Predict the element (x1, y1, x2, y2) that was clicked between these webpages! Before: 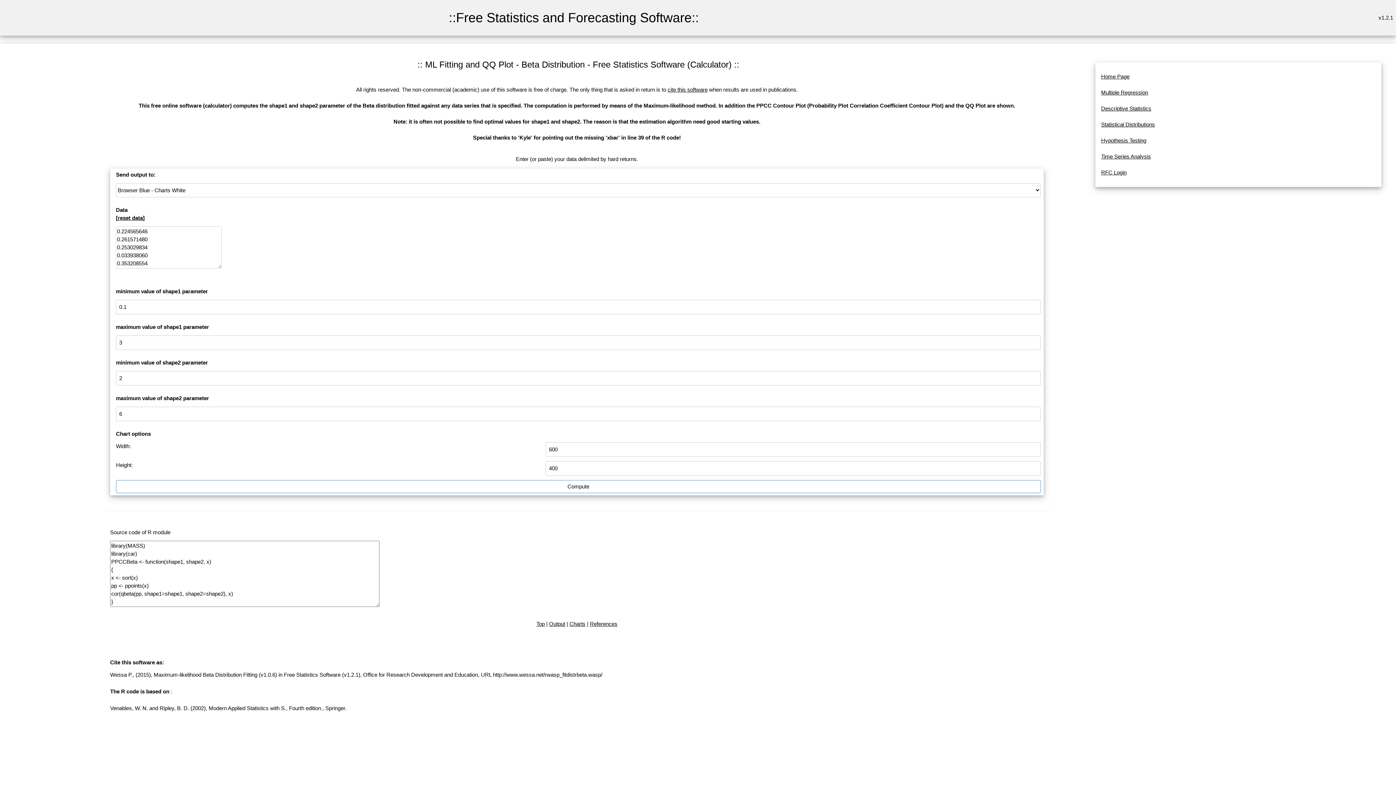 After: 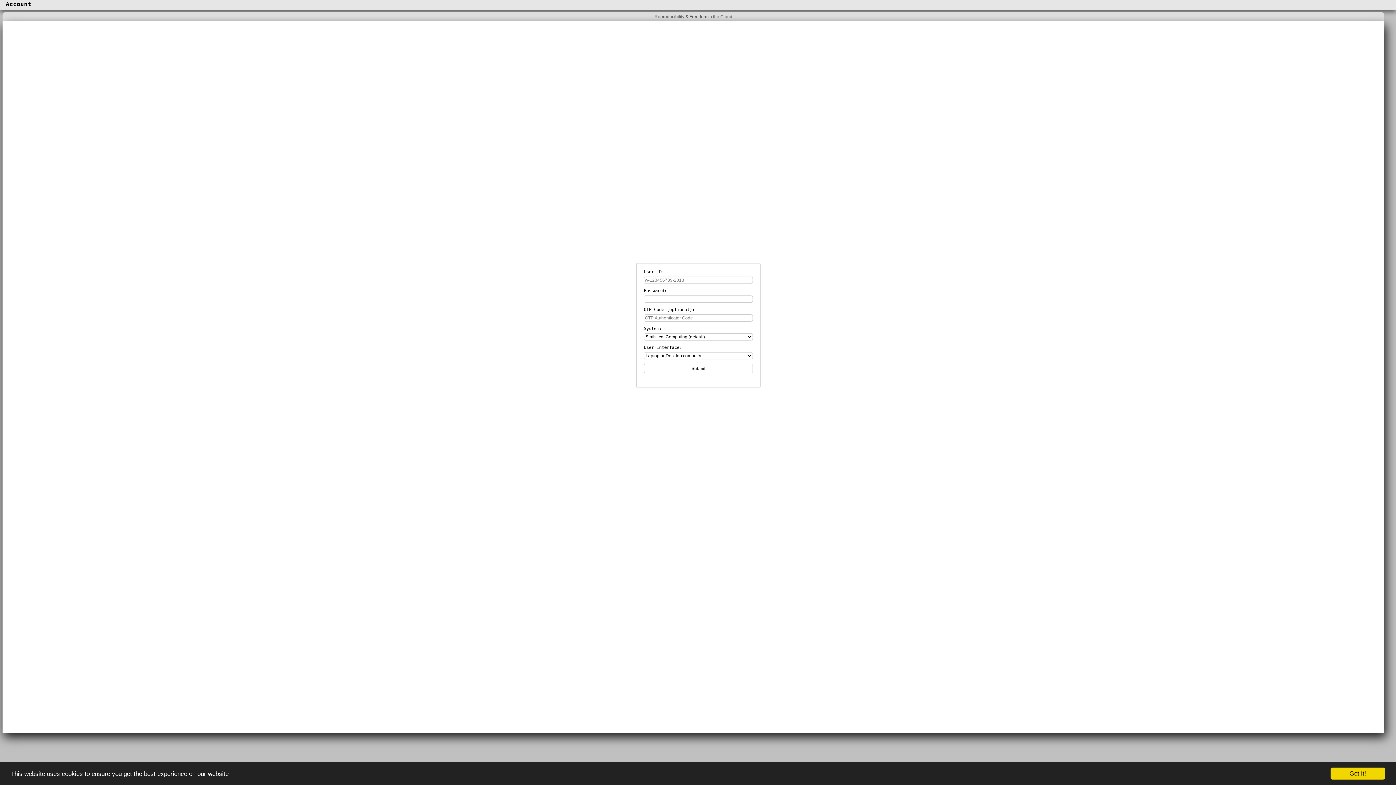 Action: bbox: (1101, 169, 1126, 175) label: RFC Login